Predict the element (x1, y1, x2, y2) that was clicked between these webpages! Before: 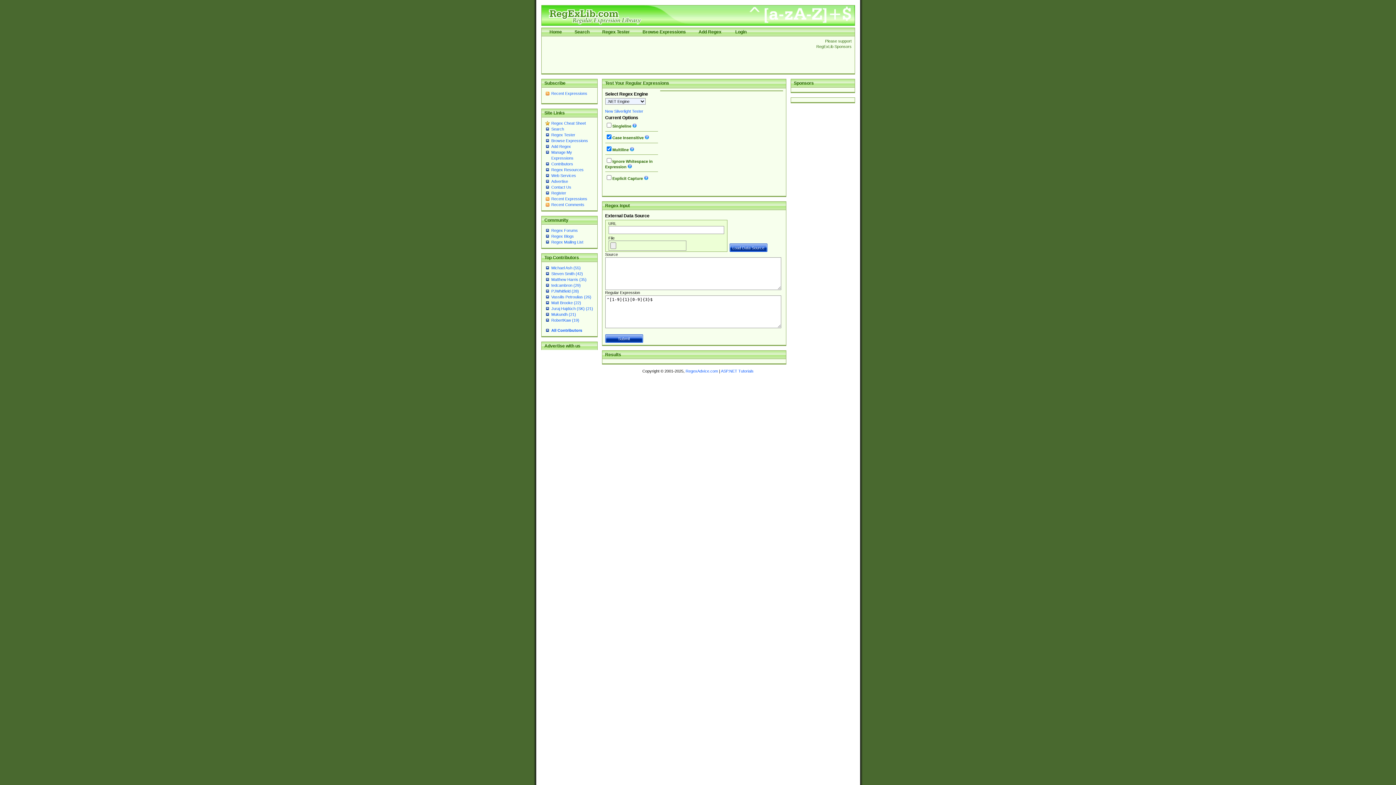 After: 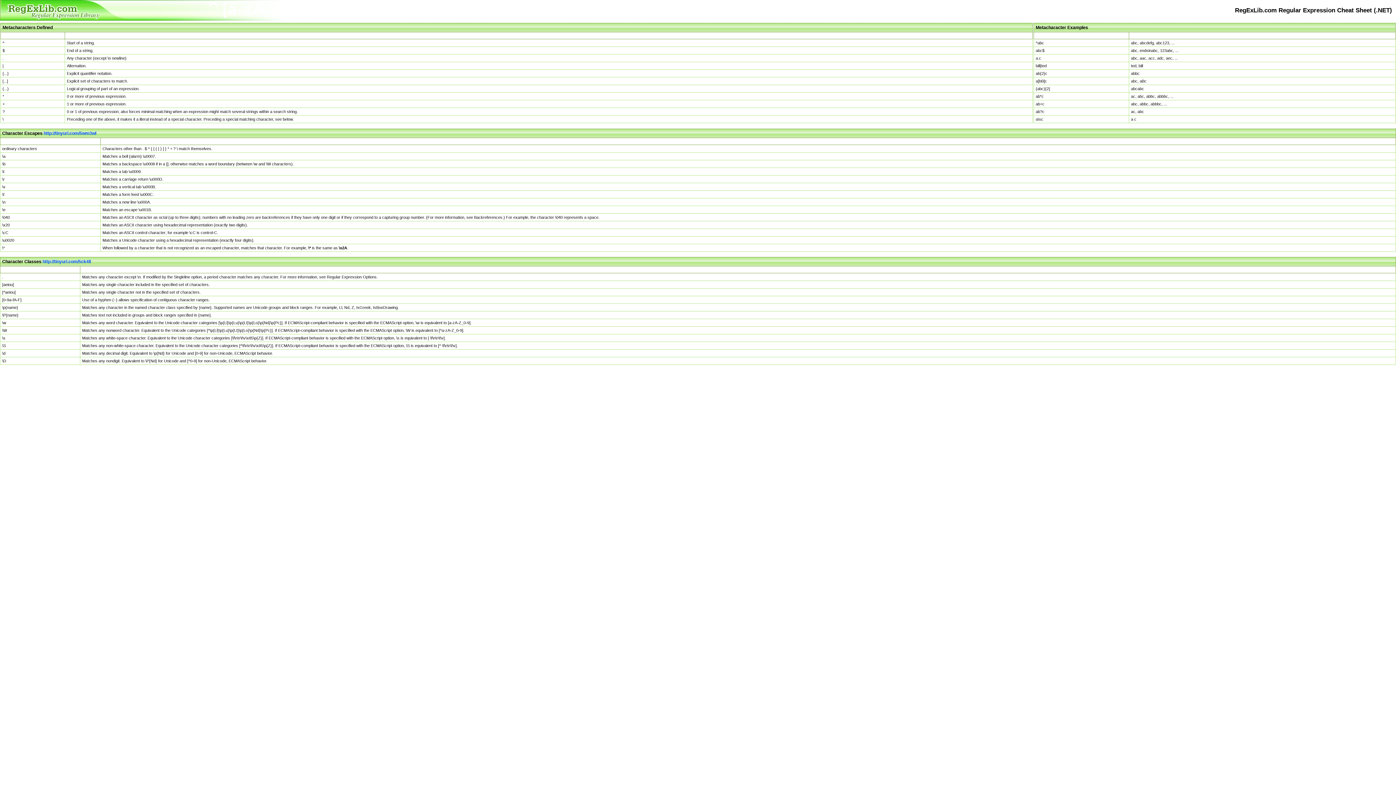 Action: bbox: (551, 121, 586, 125) label: Regex Cheat Sheet